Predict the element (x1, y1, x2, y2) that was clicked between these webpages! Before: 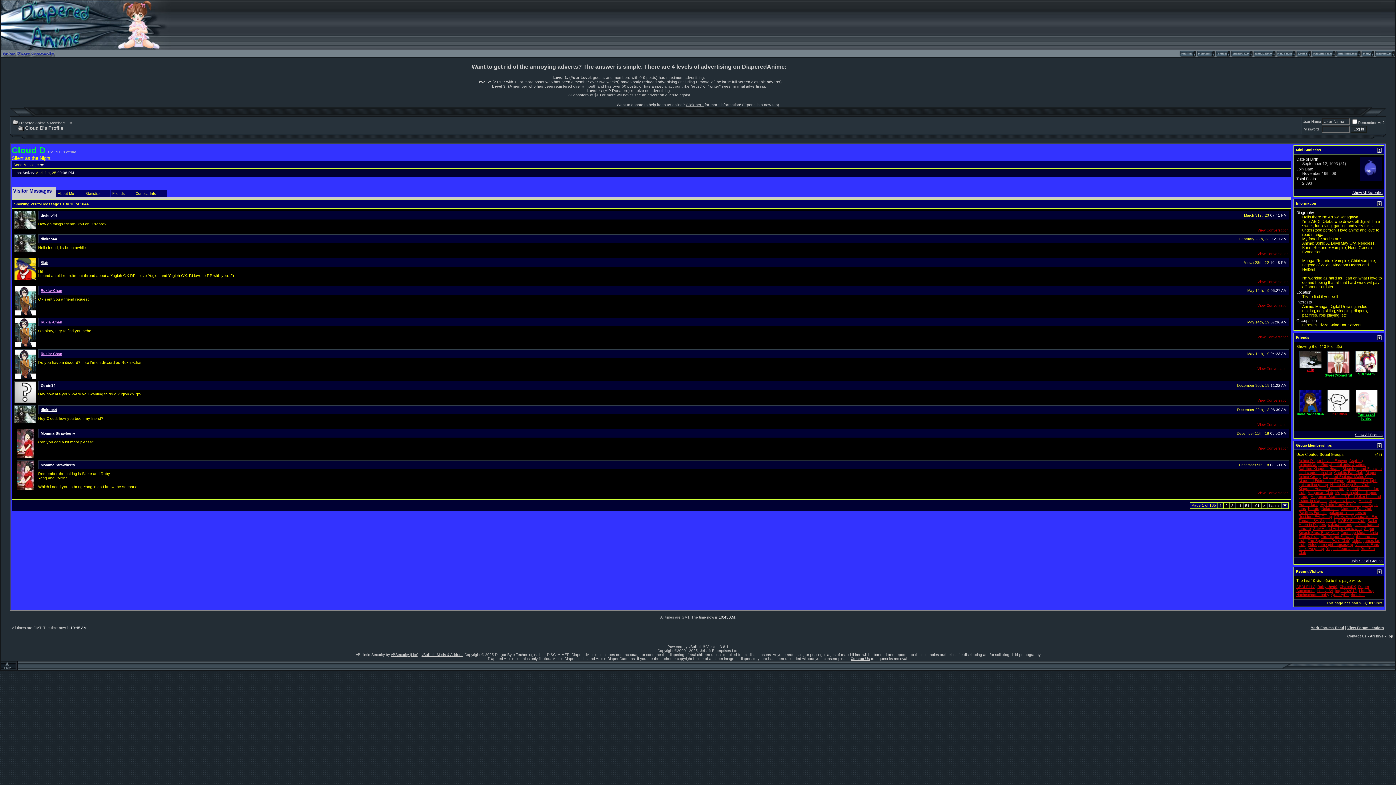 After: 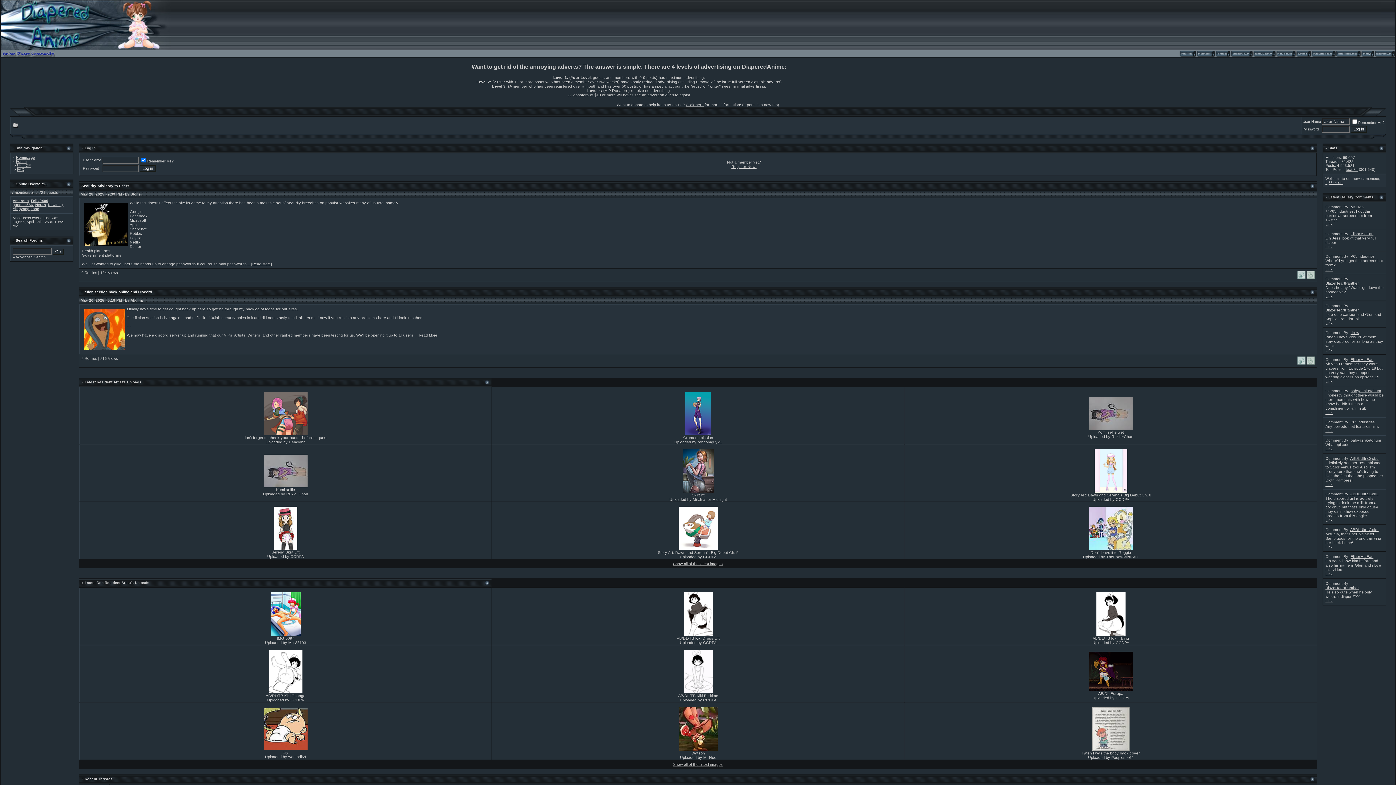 Action: bbox: (1179, 54, 1196, 58)